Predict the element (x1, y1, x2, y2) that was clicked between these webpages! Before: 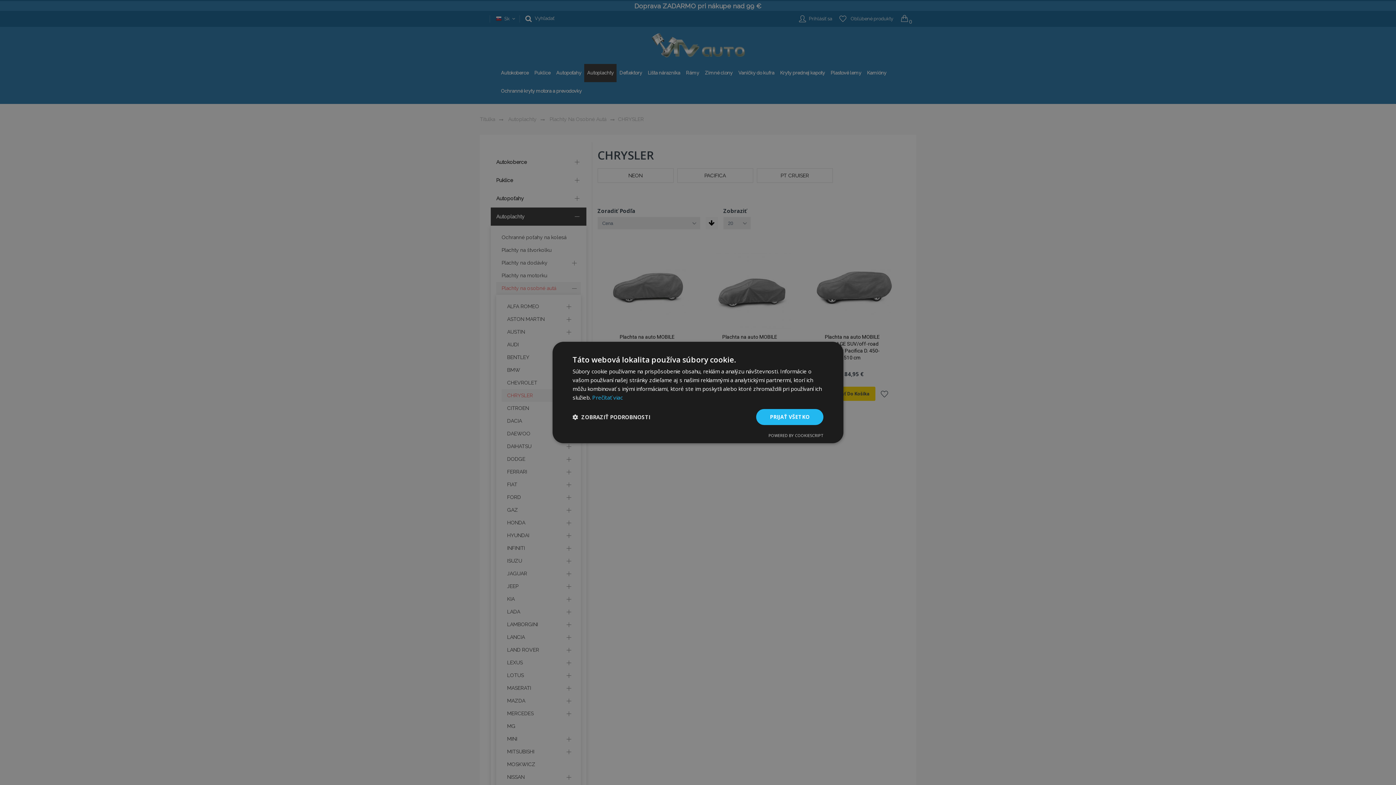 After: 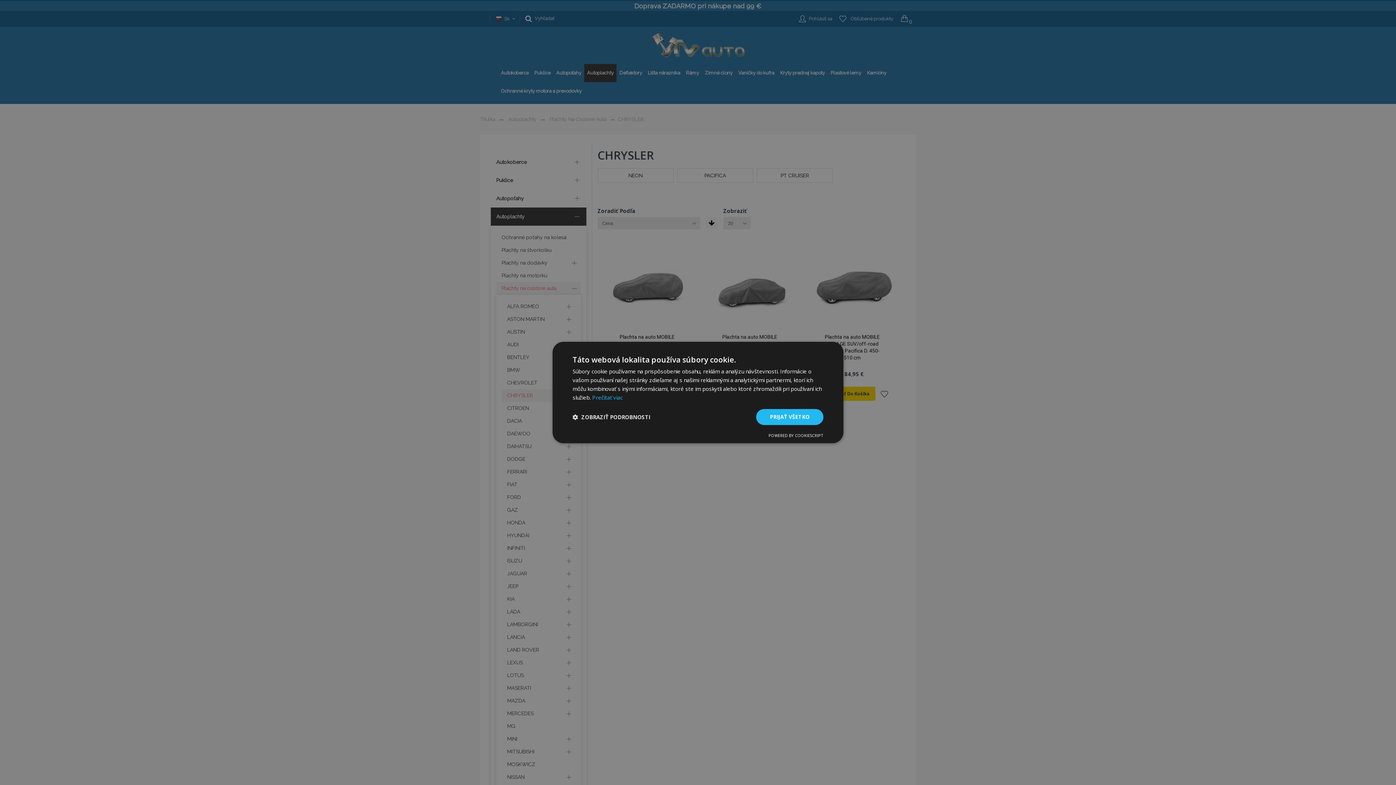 Action: label: Powered by CookieScript, opens a new window bbox: (768, 432, 823, 438)